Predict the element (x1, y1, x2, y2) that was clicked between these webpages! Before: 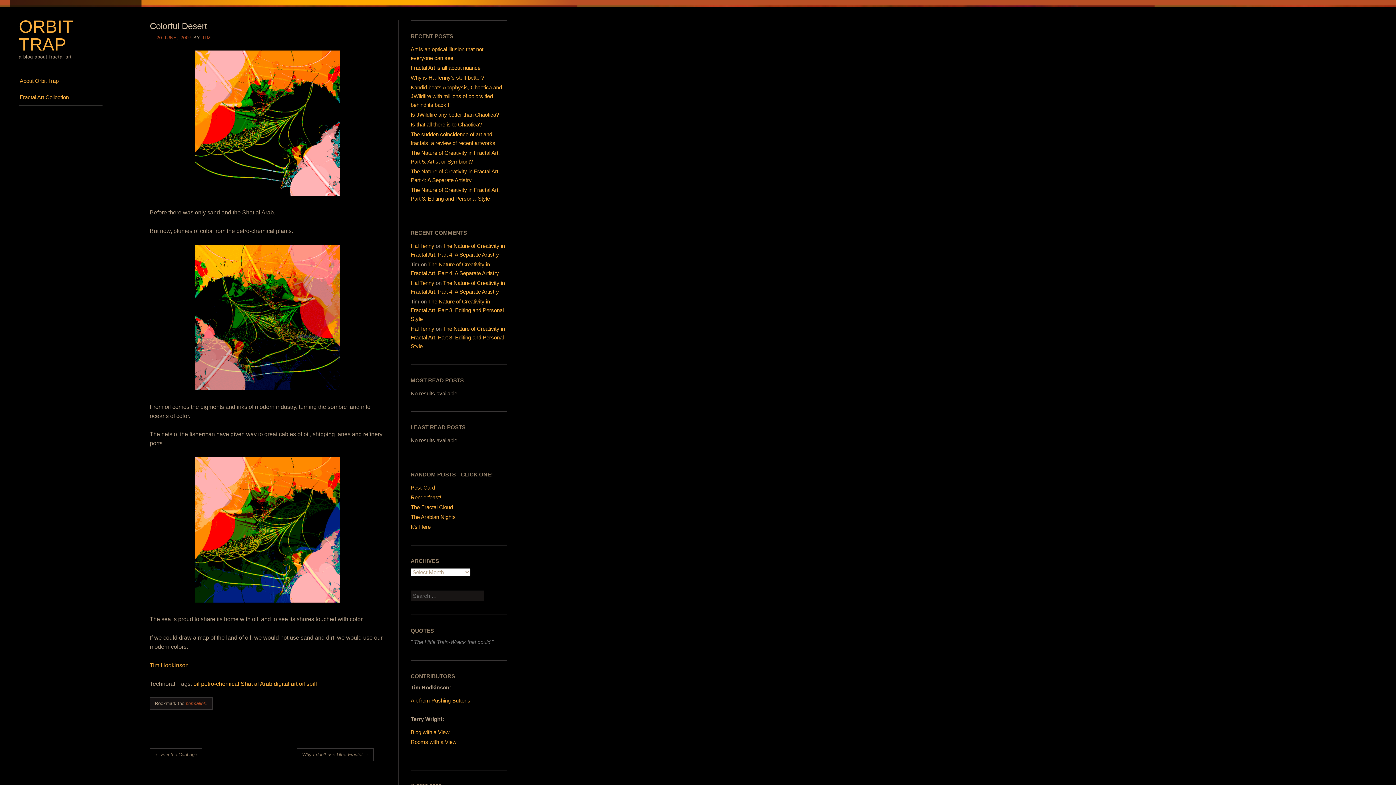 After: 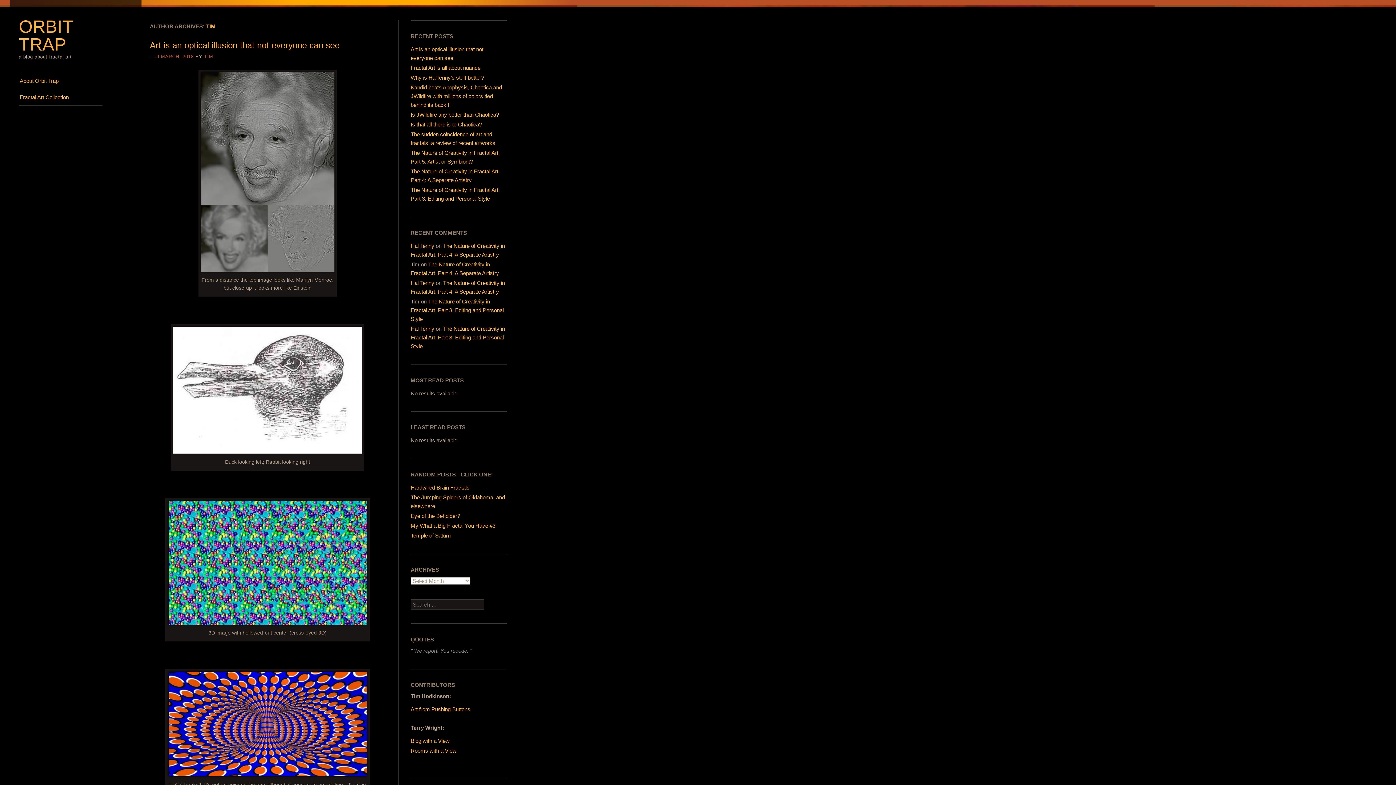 Action: label: TIM bbox: (201, 34, 211, 40)